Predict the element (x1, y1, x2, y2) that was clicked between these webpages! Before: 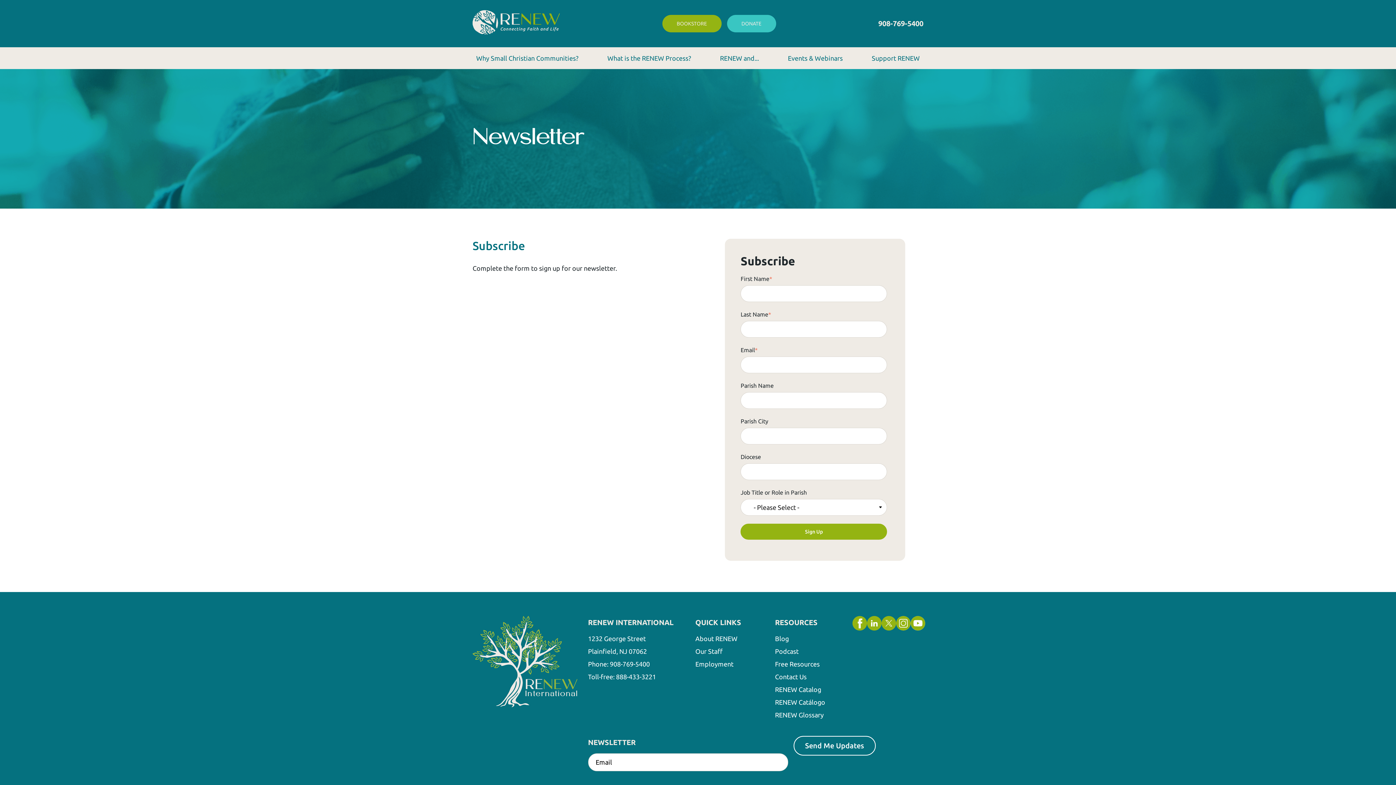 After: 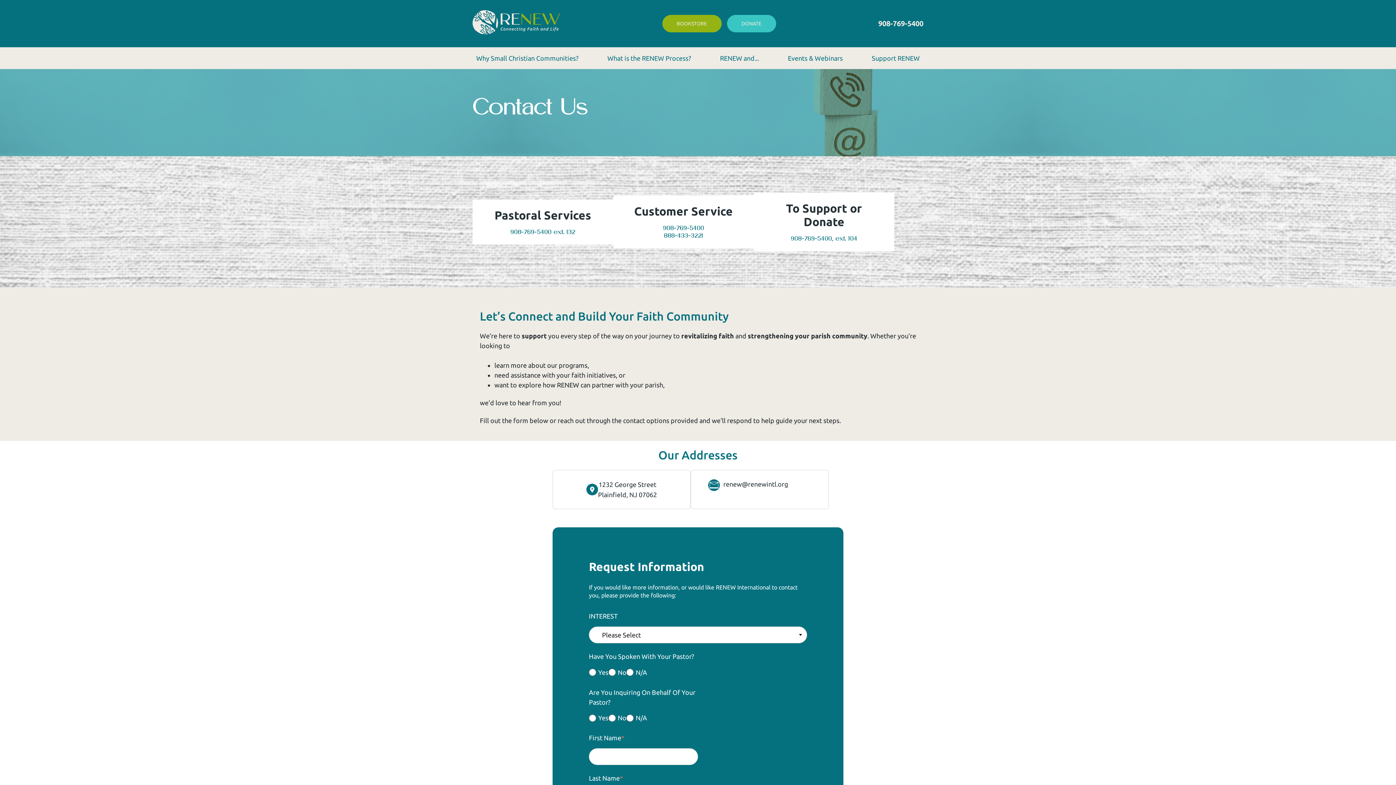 Action: bbox: (775, 670, 825, 683) label: Contact Us